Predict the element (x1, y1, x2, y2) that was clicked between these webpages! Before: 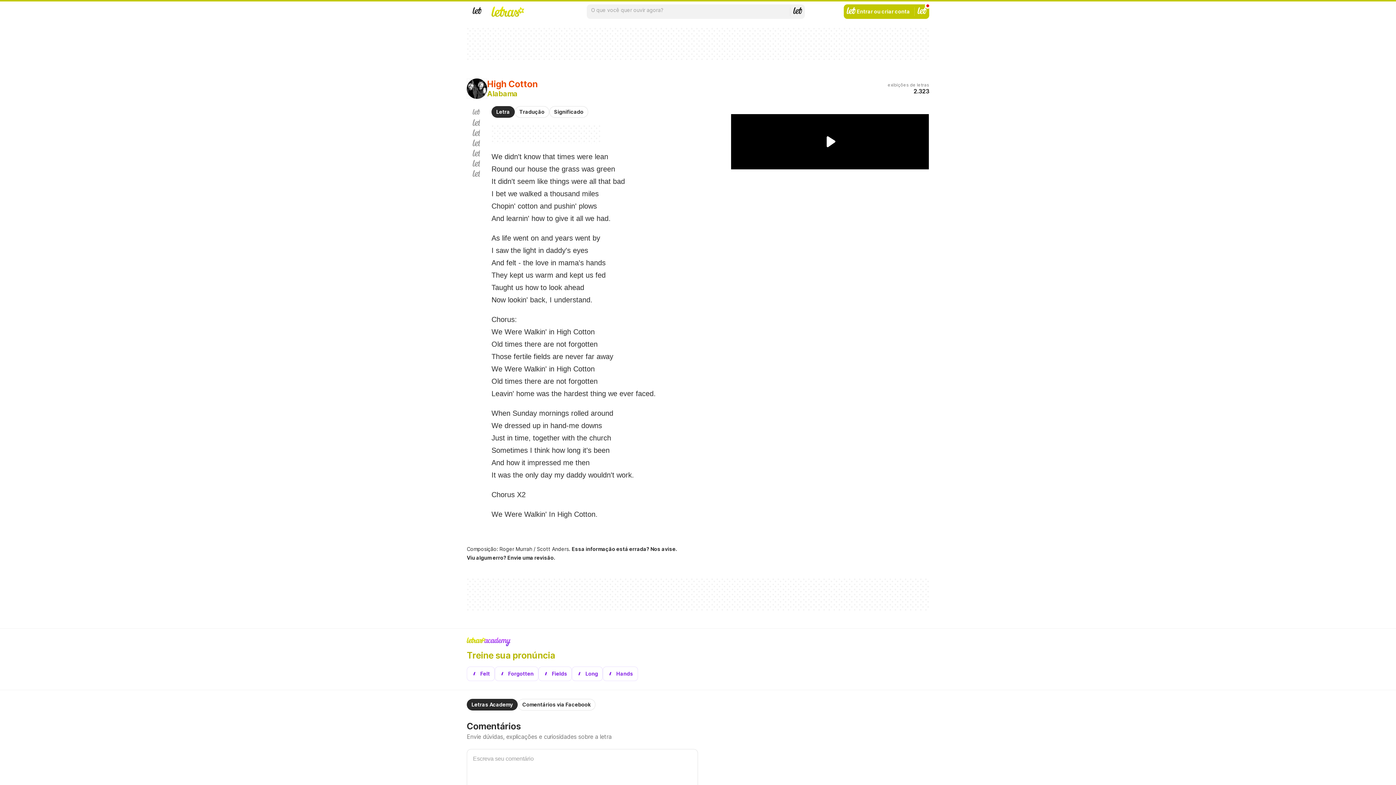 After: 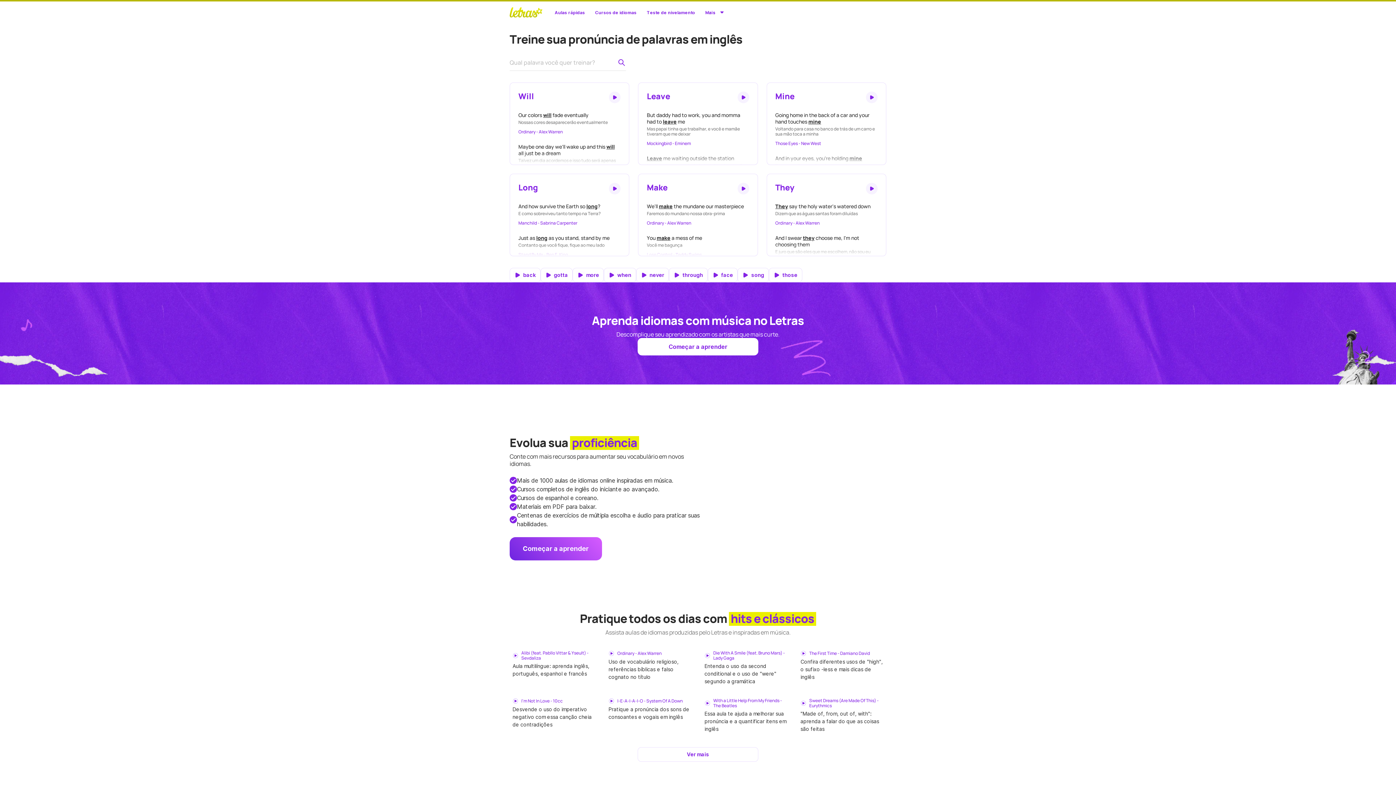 Action: label: Treine sua pronúncia bbox: (466, 650, 929, 660)